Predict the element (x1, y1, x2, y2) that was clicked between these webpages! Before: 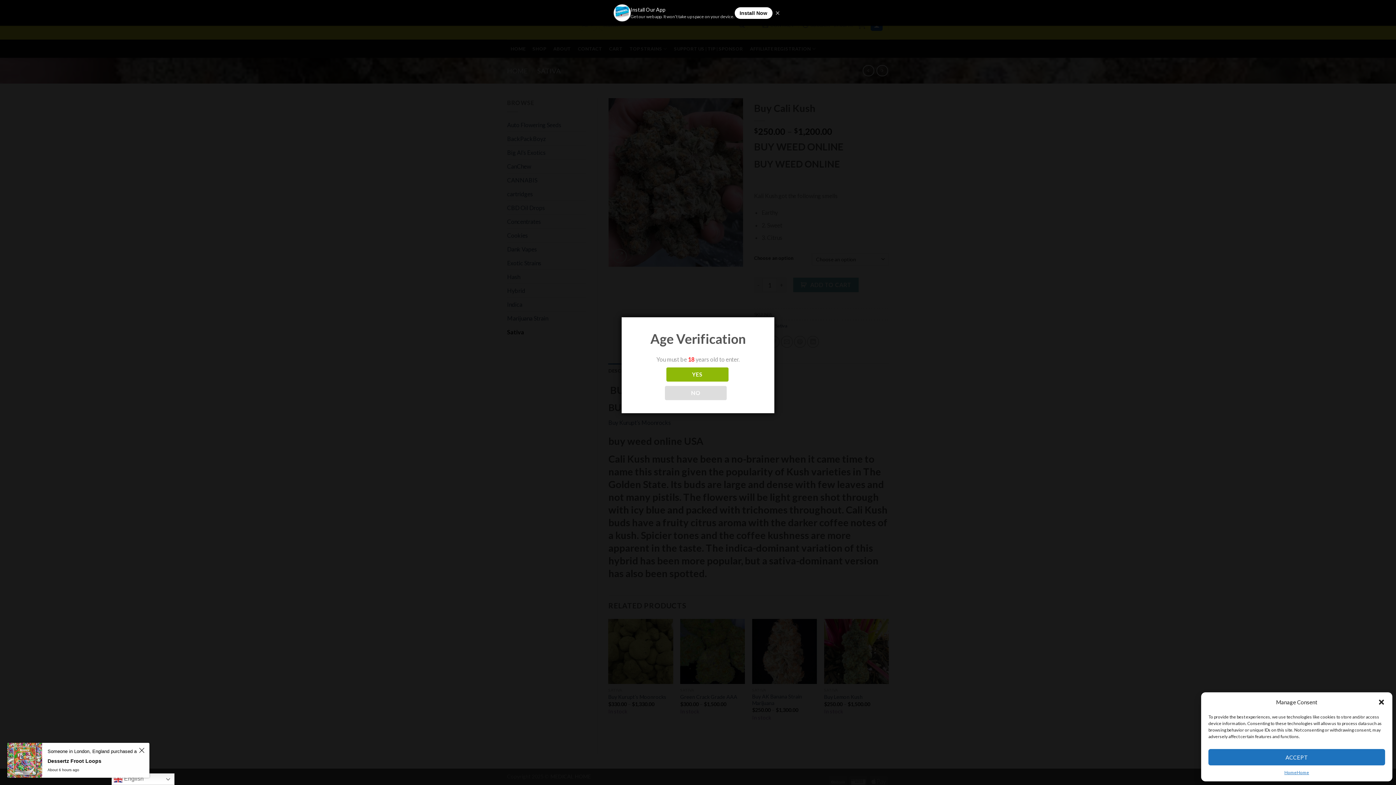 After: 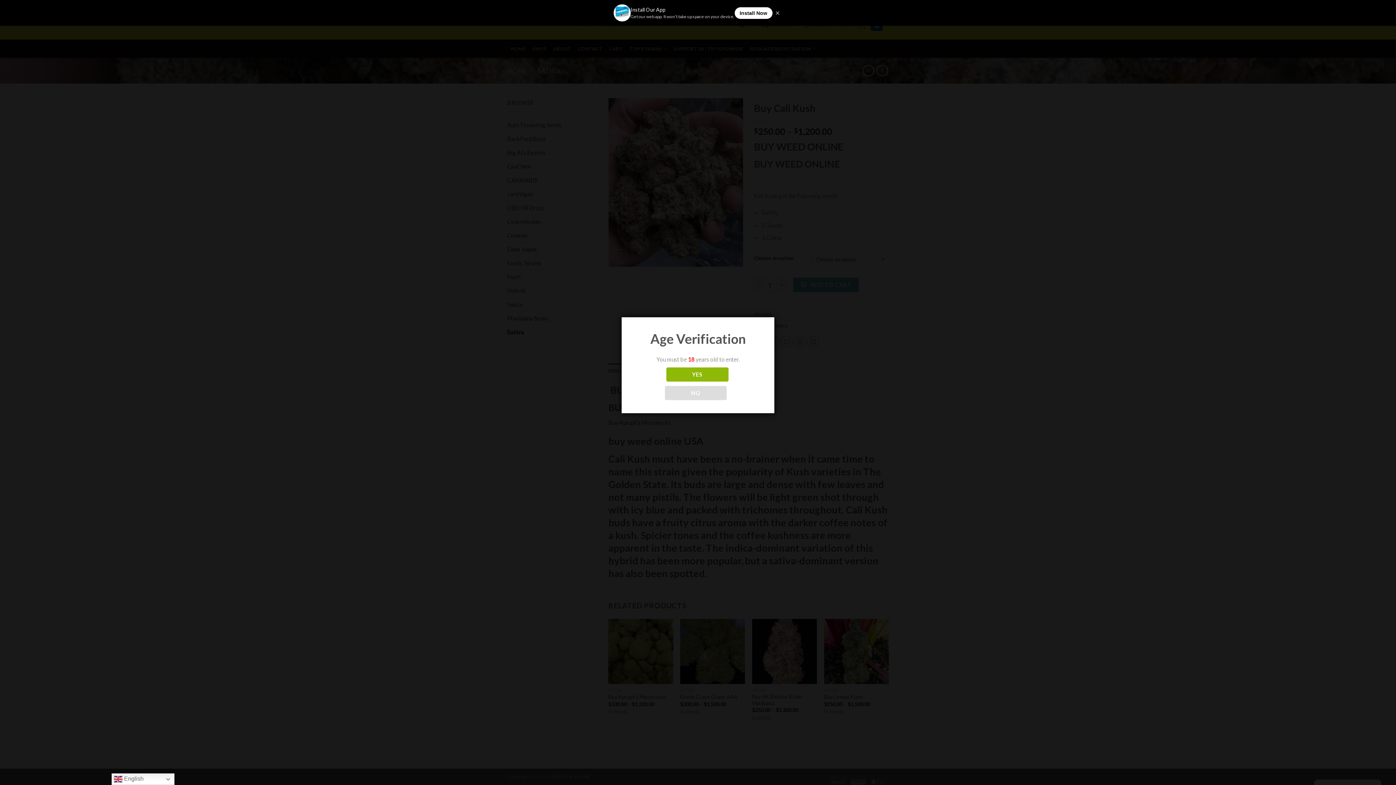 Action: label: Close dialog bbox: (1378, 698, 1385, 706)